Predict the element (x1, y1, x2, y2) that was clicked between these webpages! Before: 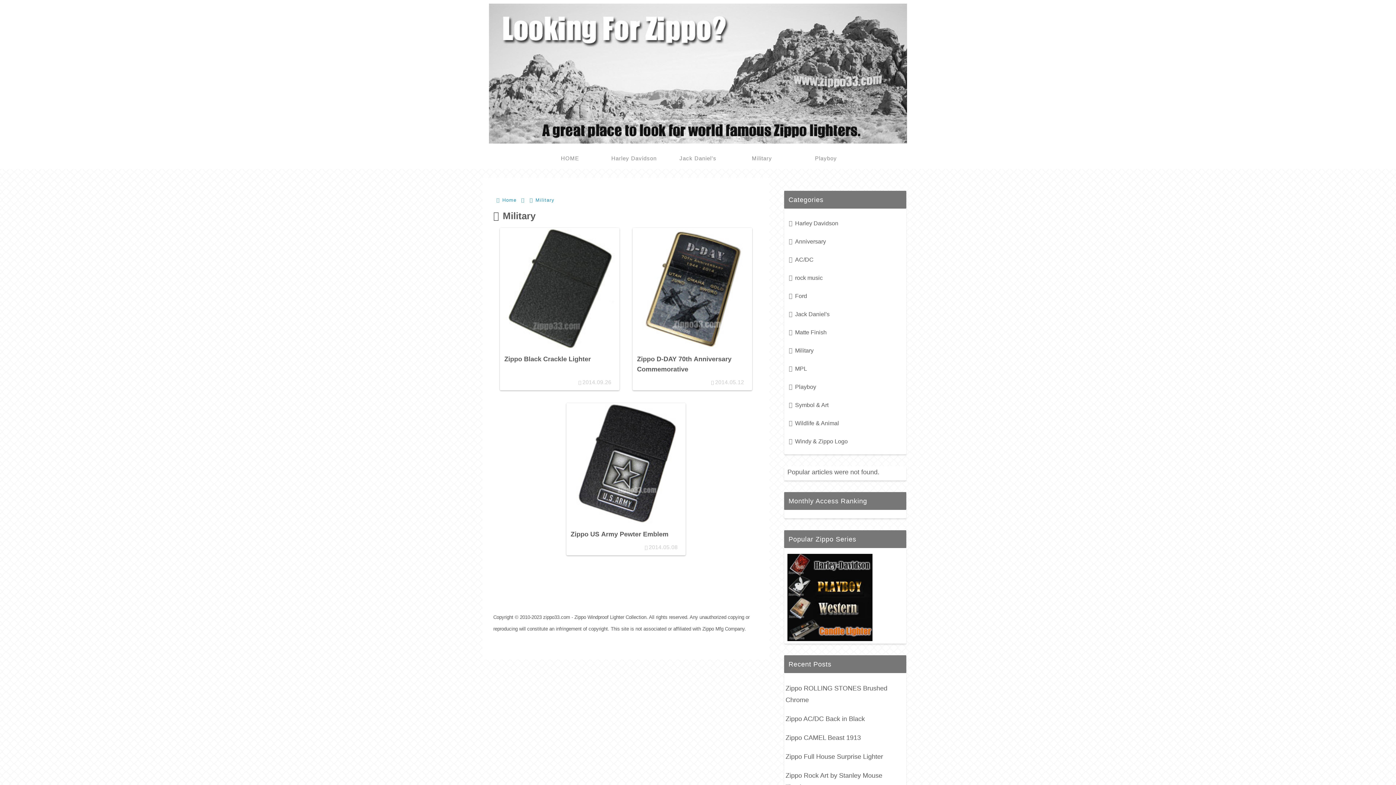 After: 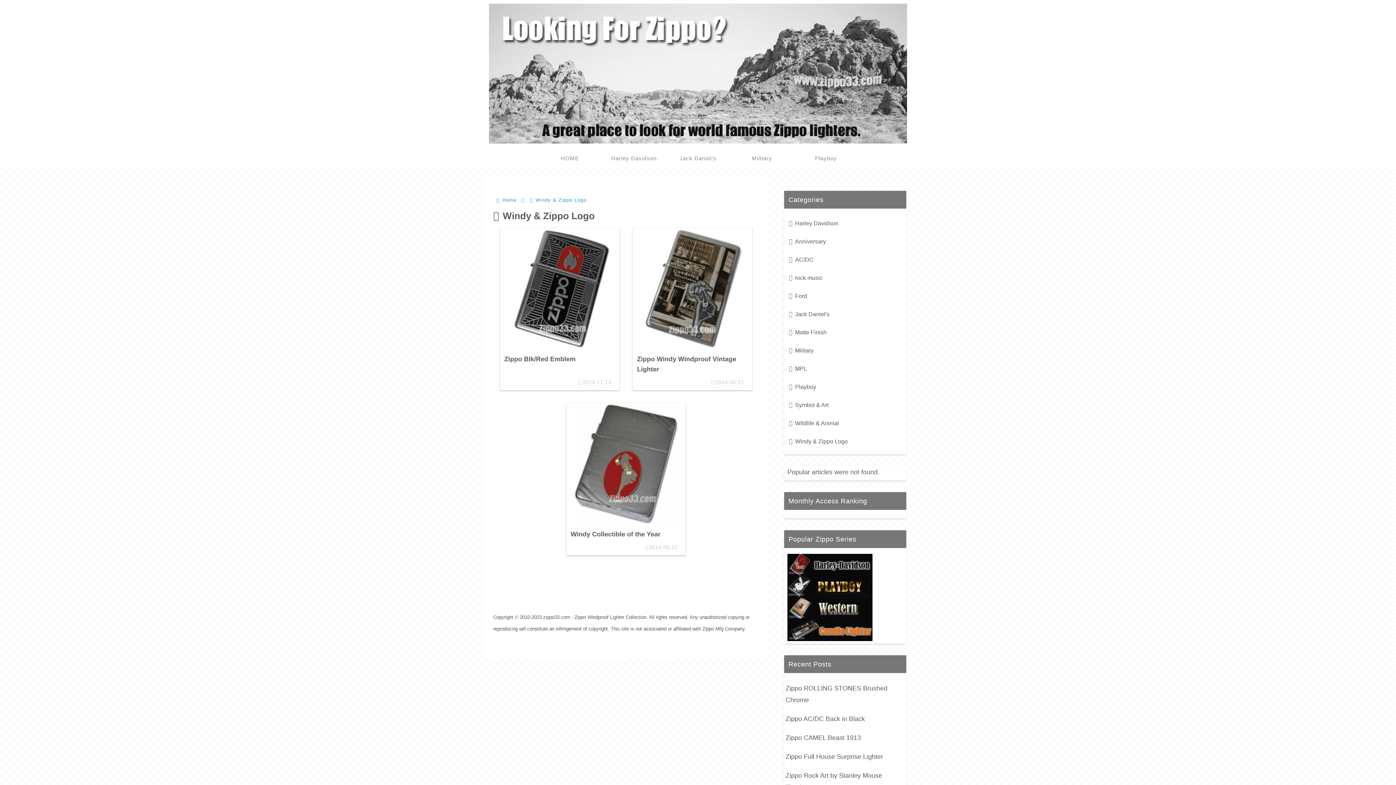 Action: bbox: (787, 432, 903, 451) label: Windy & Zippo Logo